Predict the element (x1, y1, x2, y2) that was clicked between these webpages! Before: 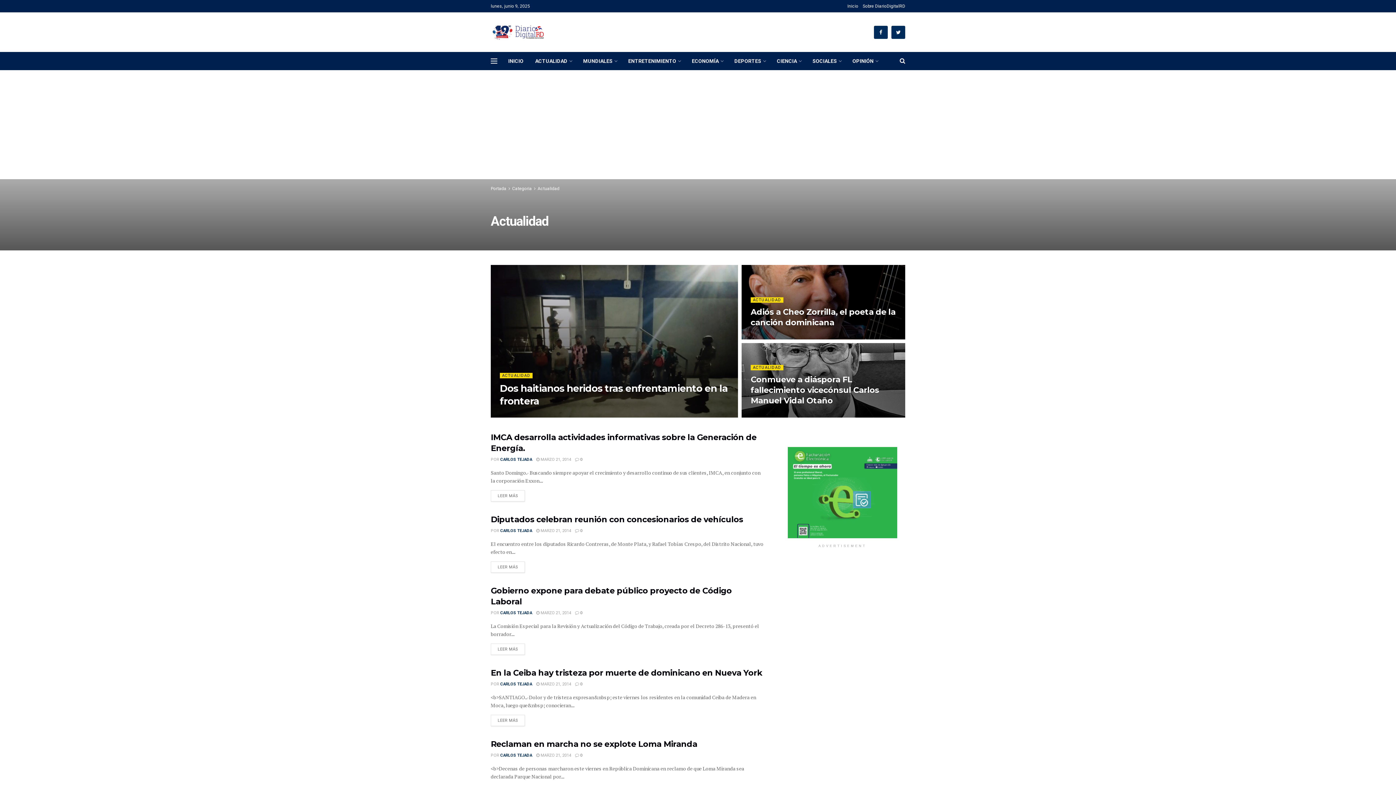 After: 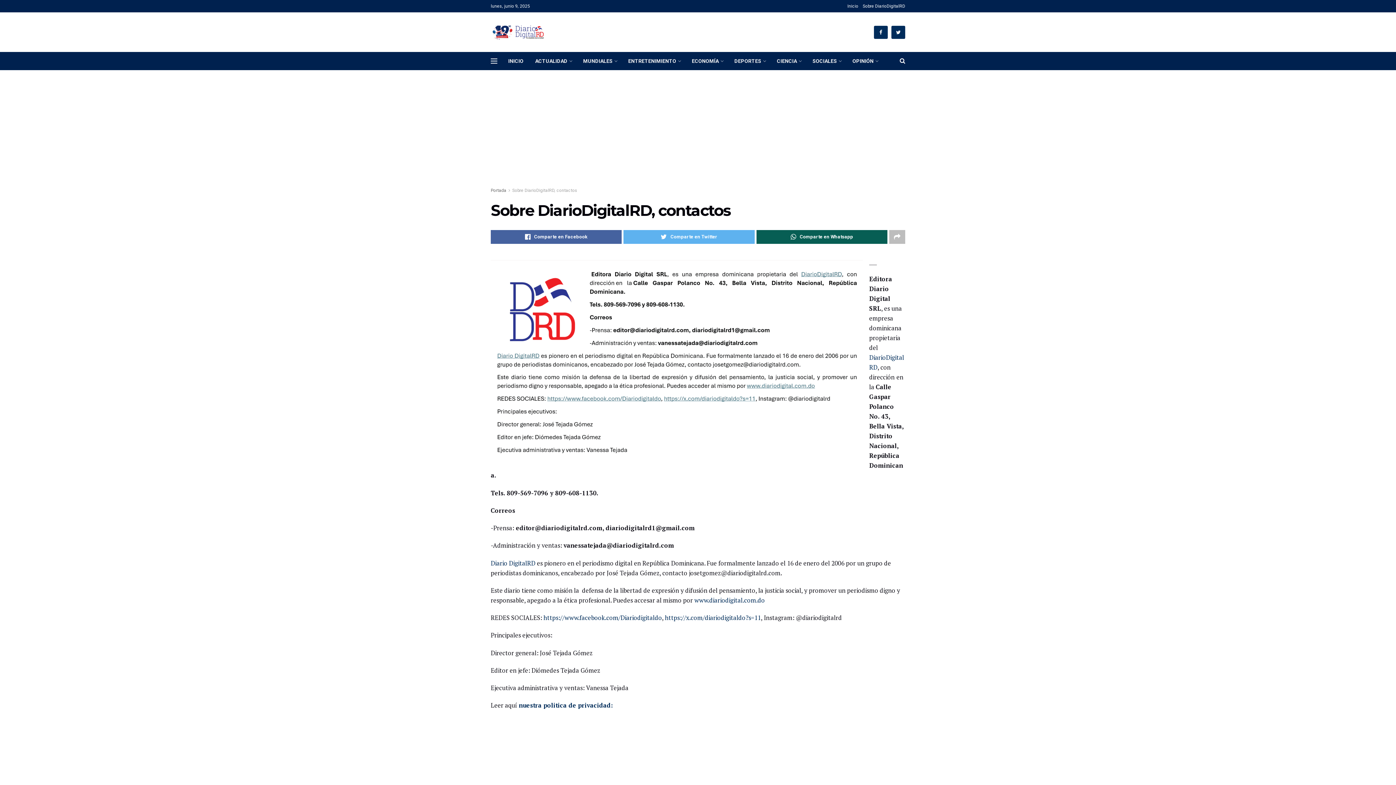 Action: bbox: (862, 0, 905, 12) label: Sobre DiarioDigitalRD